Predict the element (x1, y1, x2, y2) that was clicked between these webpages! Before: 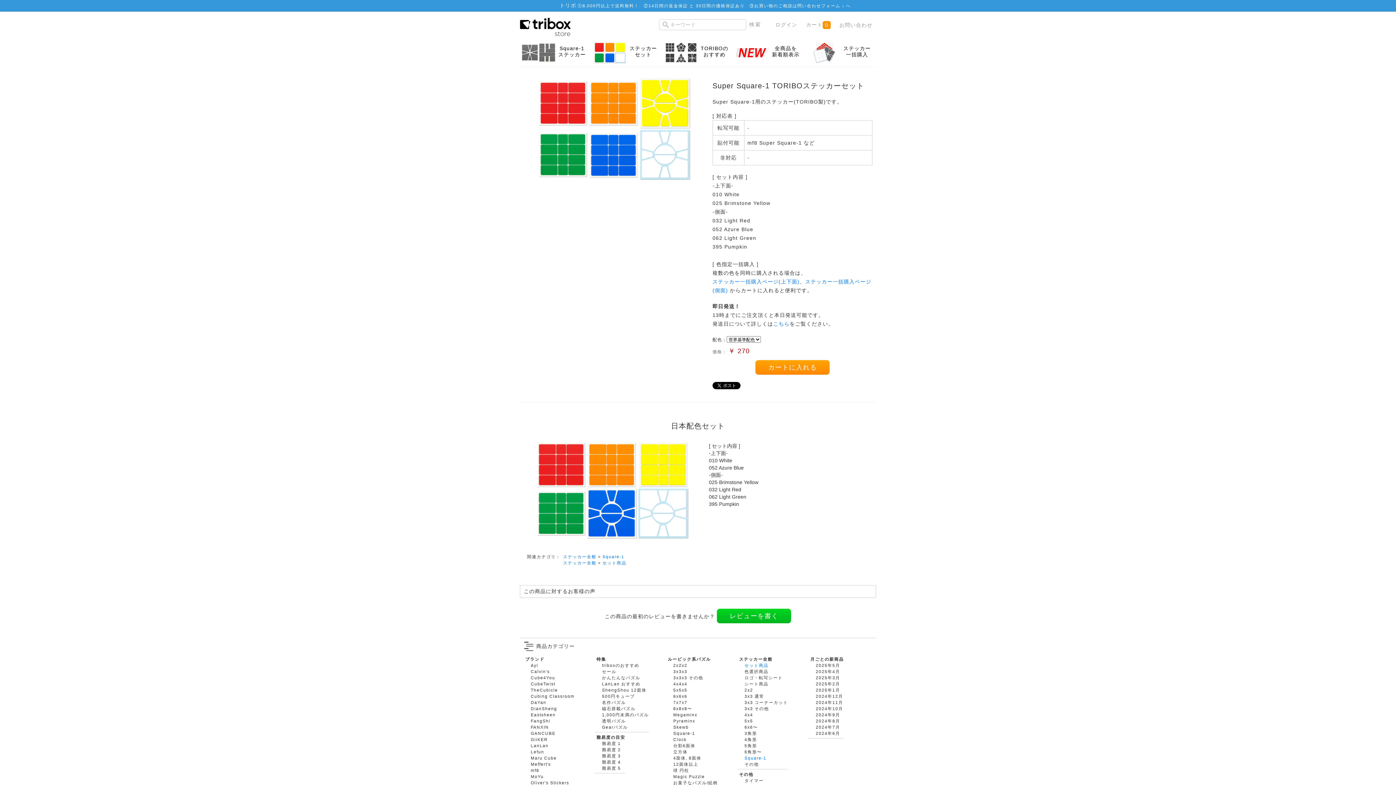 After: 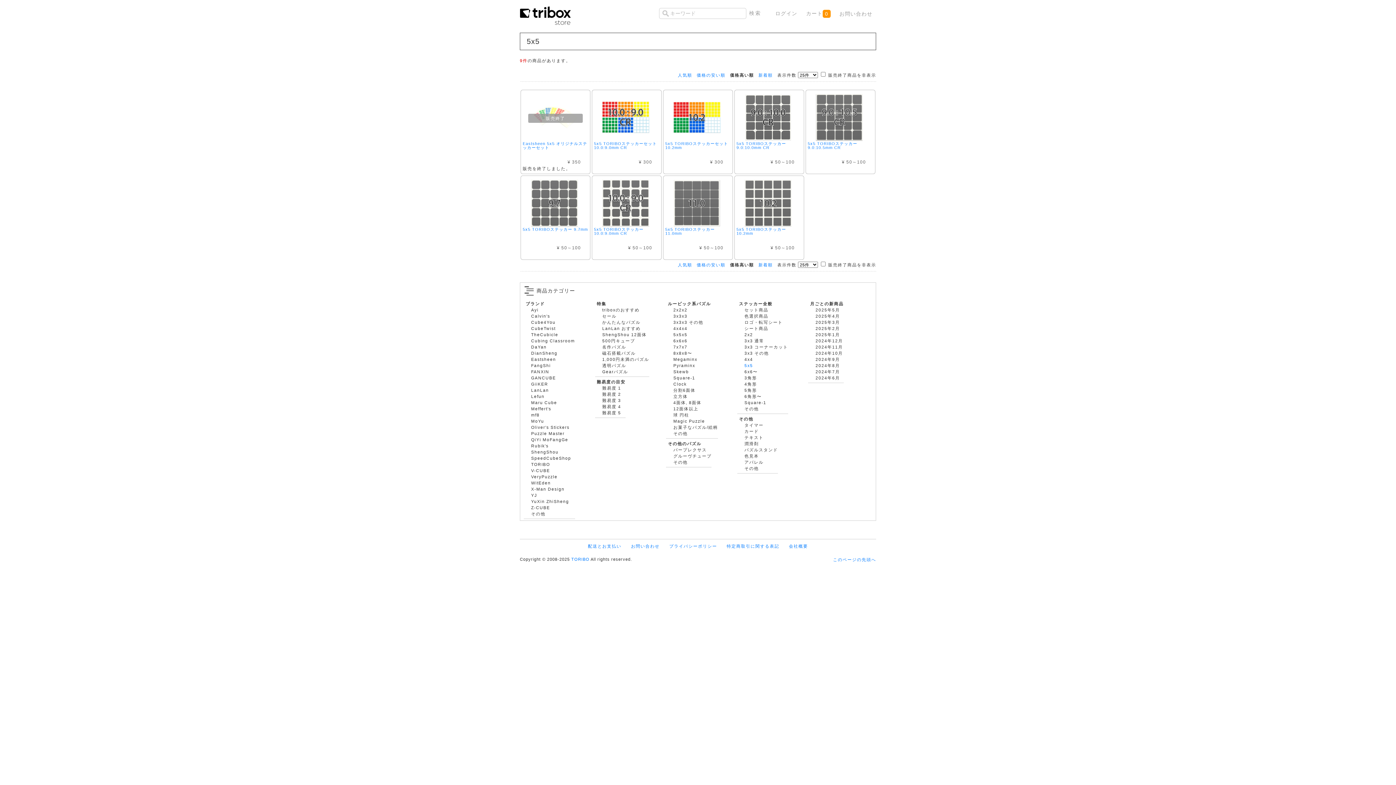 Action: bbox: (744, 718, 753, 723) label: 5x5